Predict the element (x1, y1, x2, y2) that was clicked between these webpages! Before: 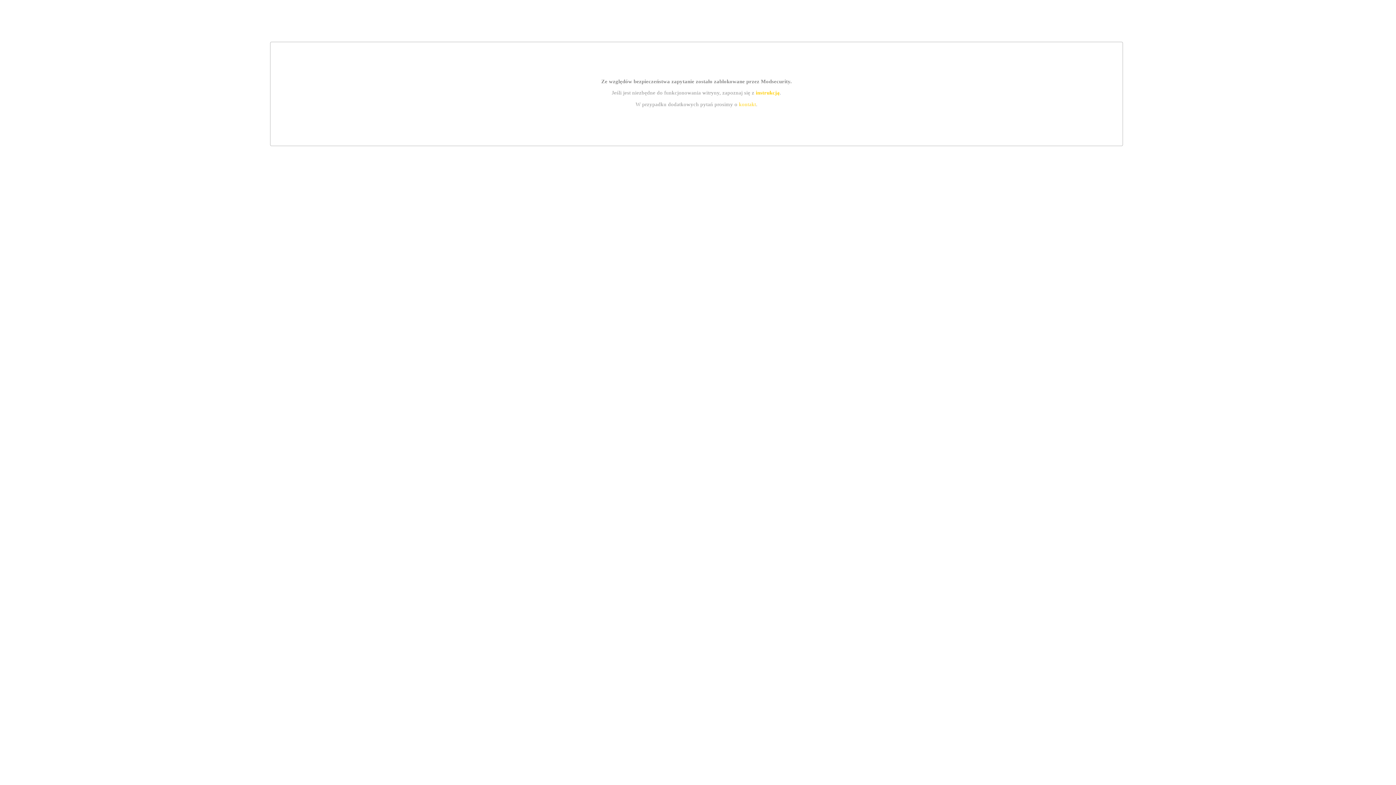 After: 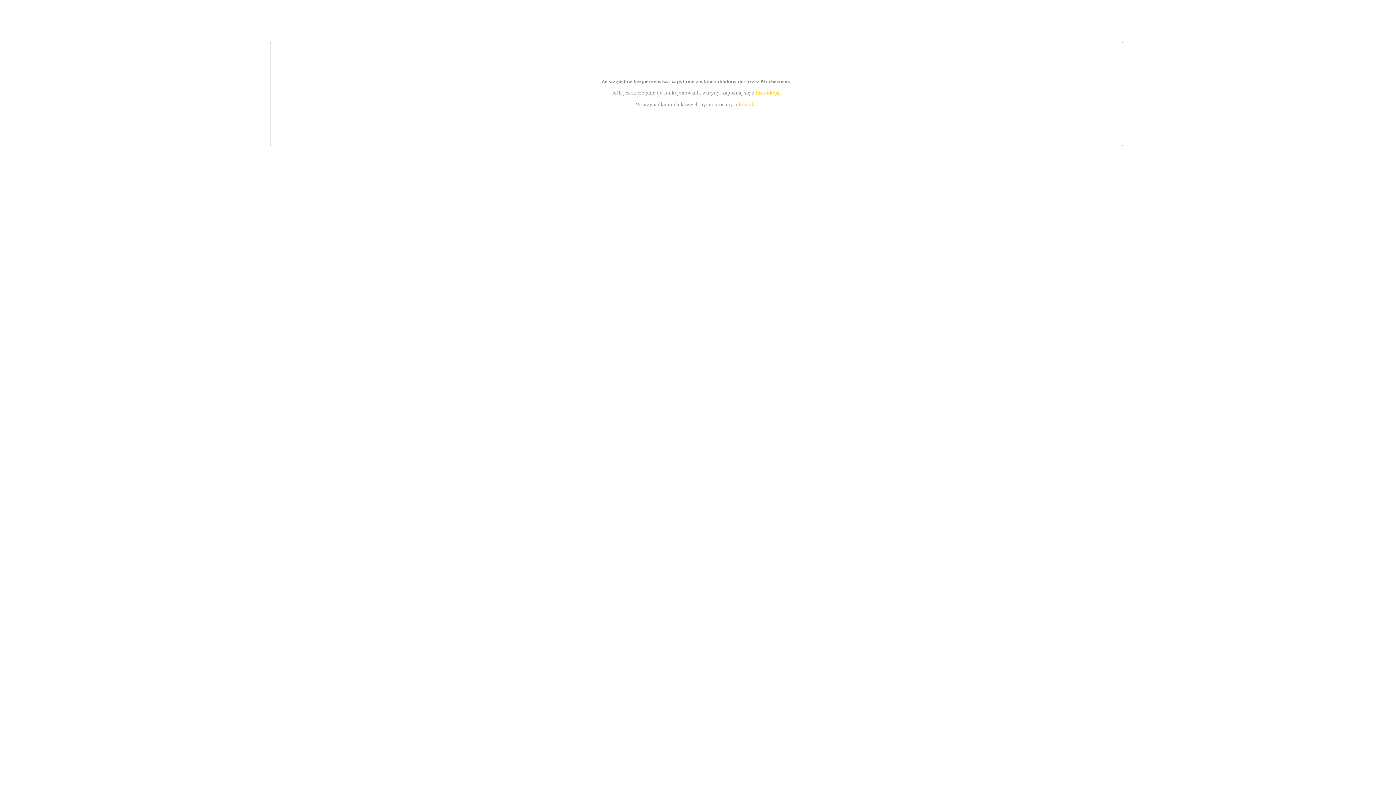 Action: bbox: (755, 89, 779, 95) label: instrukcją